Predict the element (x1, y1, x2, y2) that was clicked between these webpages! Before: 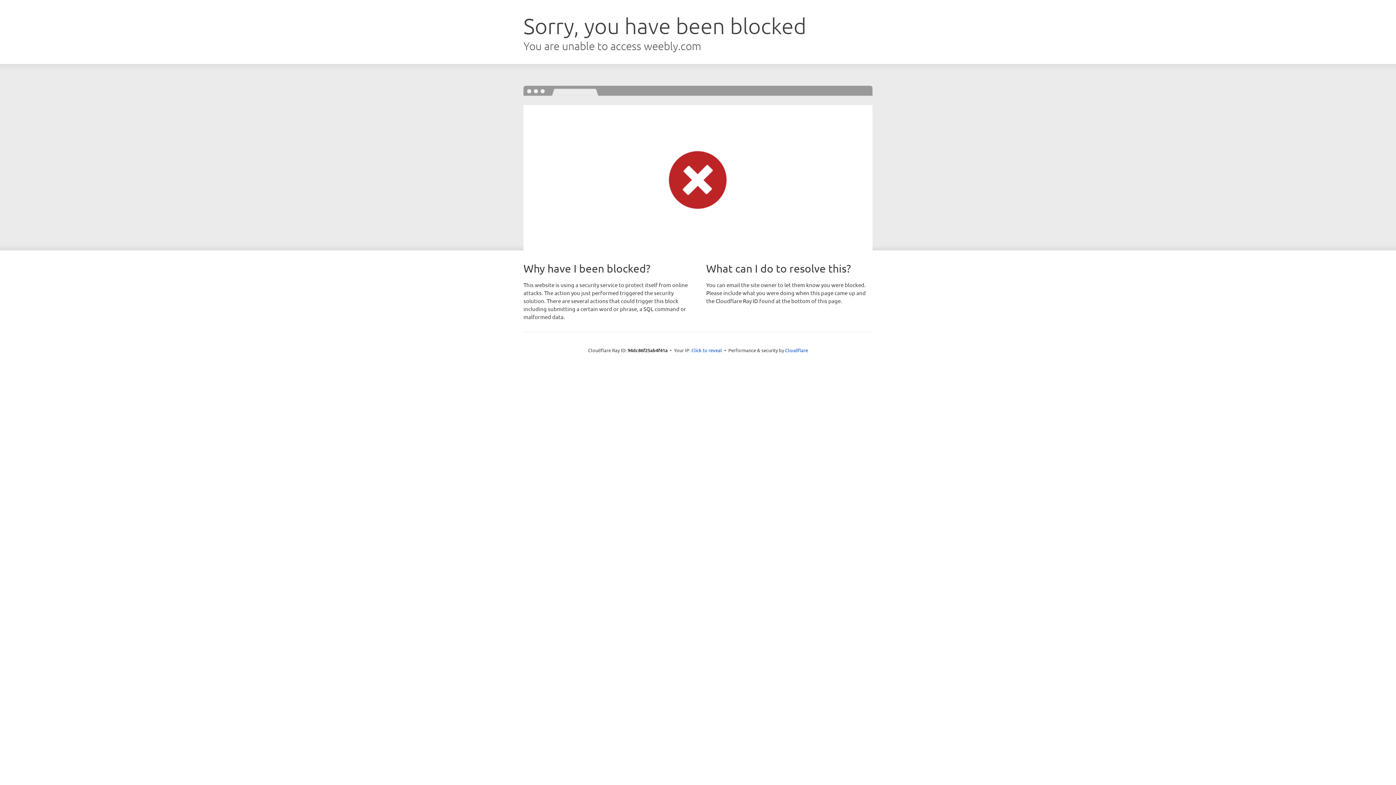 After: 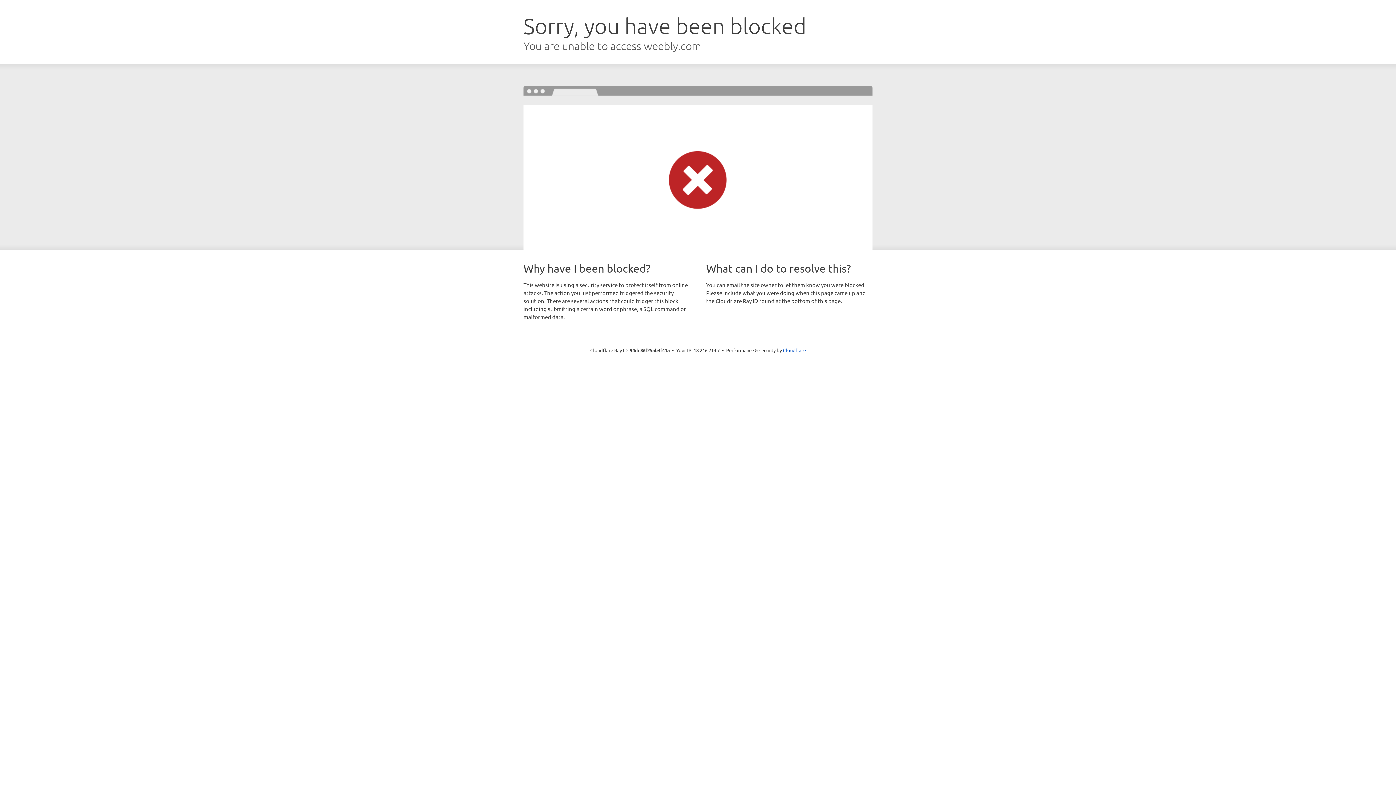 Action: bbox: (691, 346, 722, 353) label: Click to reveal